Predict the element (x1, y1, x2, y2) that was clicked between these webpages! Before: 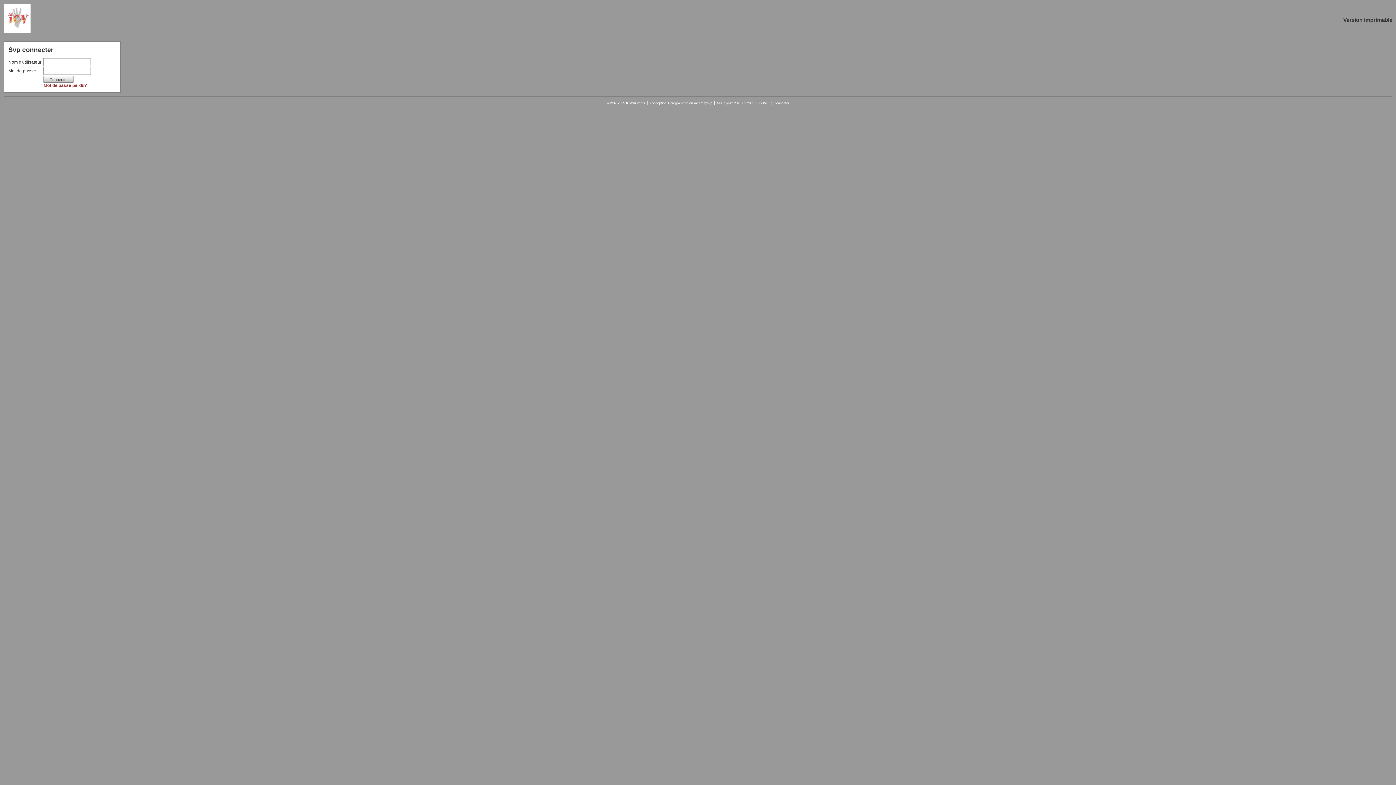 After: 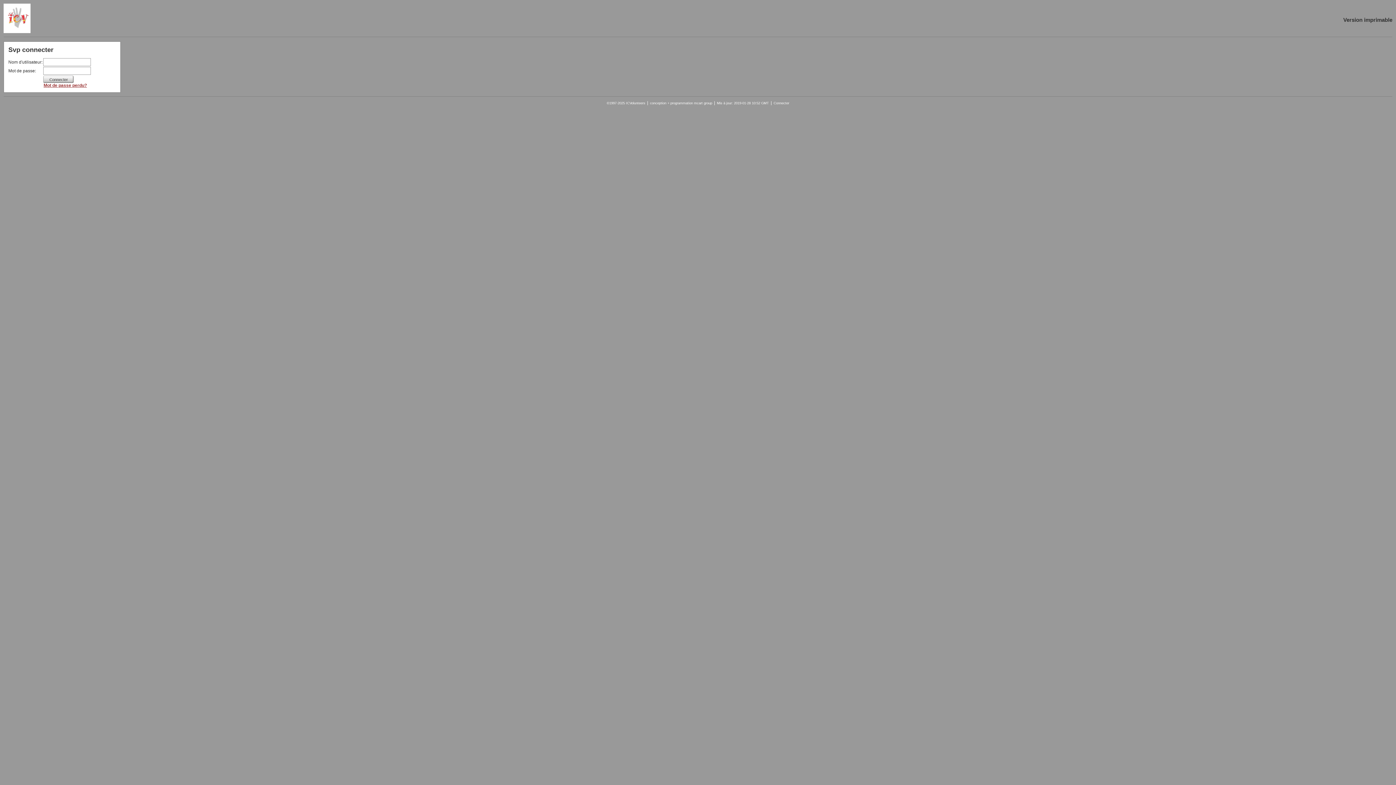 Action: bbox: (43, 82, 87, 88) label: Mot de passe perdu?